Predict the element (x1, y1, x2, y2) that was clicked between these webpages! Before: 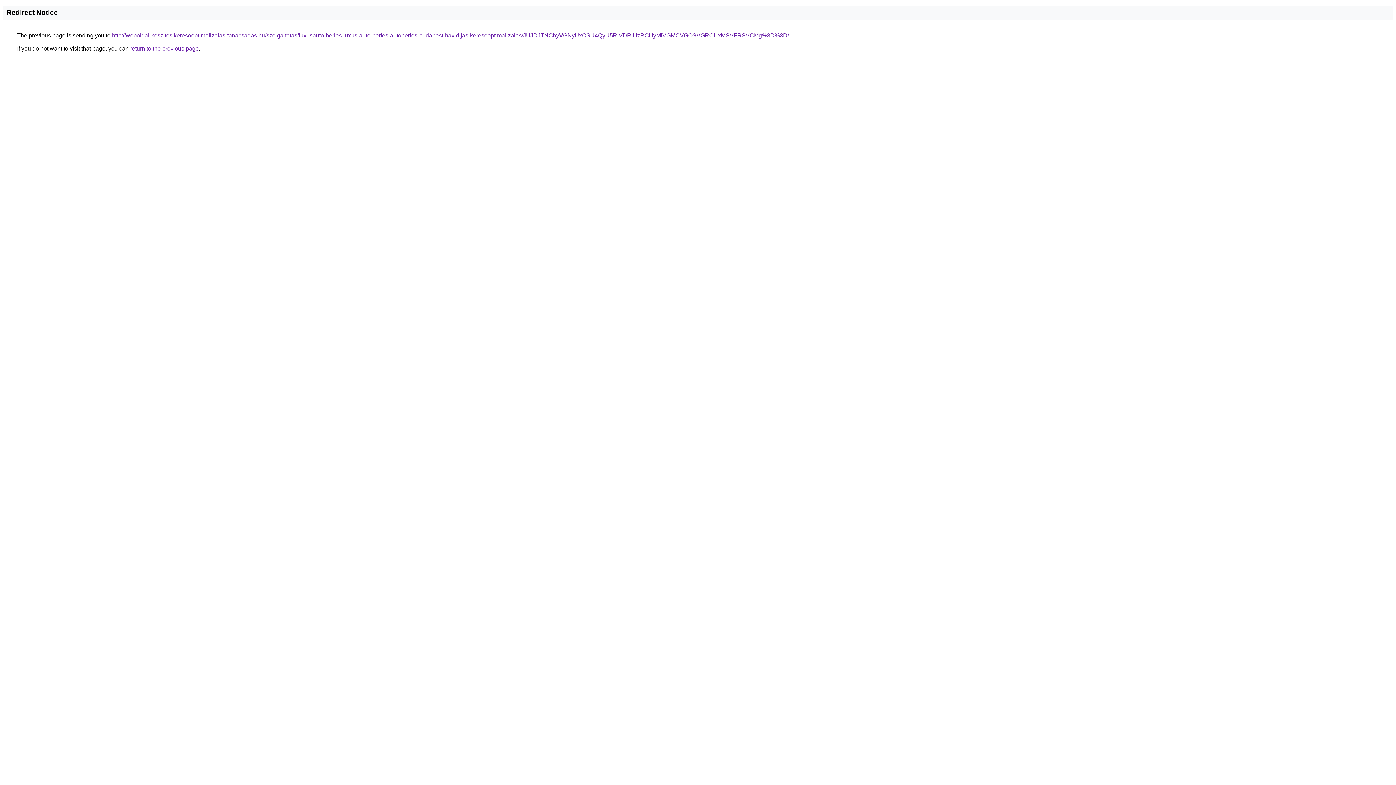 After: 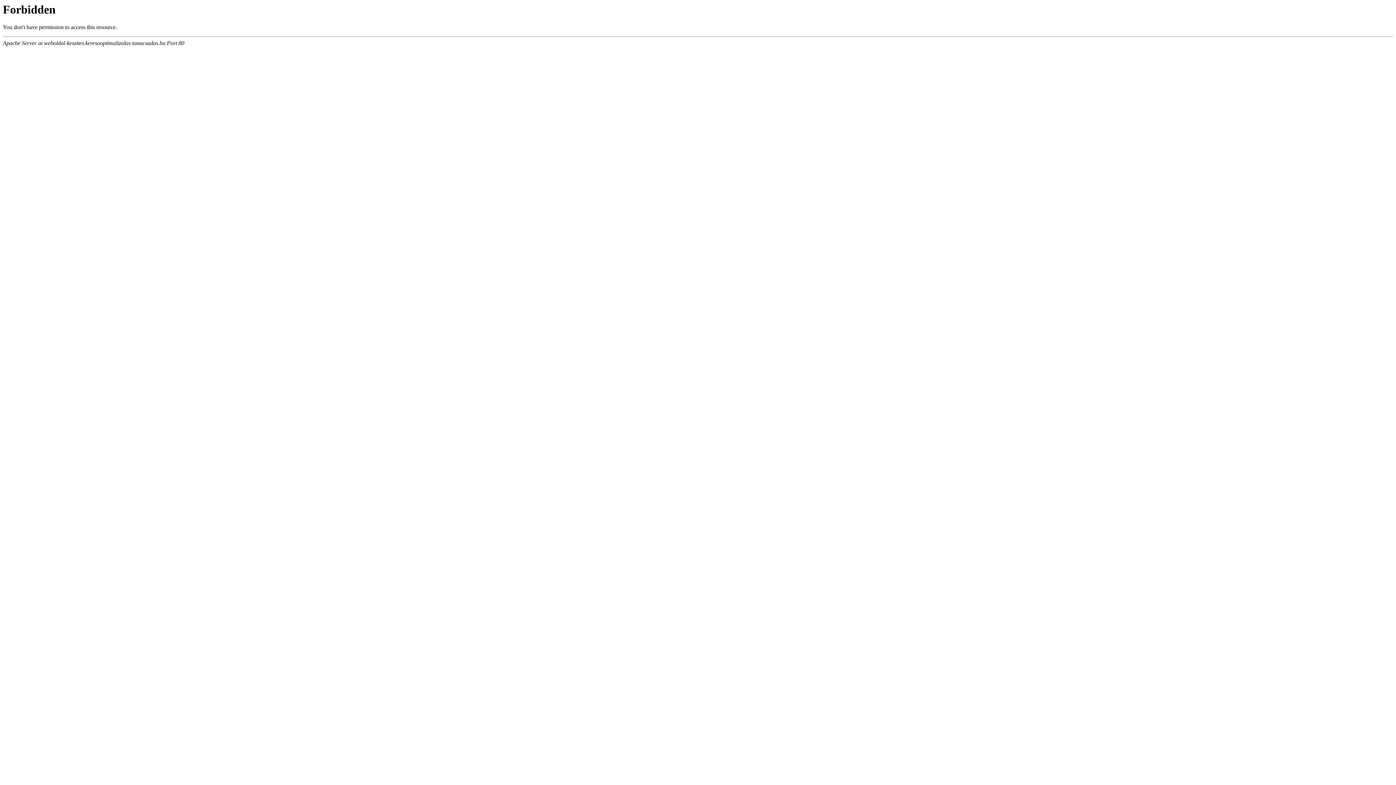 Action: label: http://weboldal-keszites.keresooptimalizalas-tanacsadas.hu/szolgaltatas/luxusauto-berles-luxus-auto-berles-autoberles-budapest-havidijas-keresooptimalizalas/JUJDJTNCbyVGNyUxOSU4QyU5RiVDRiUzRCUyMiVGMCVGOSVGRCUxMSVFRSVCMg%3D%3D/ bbox: (112, 32, 789, 38)